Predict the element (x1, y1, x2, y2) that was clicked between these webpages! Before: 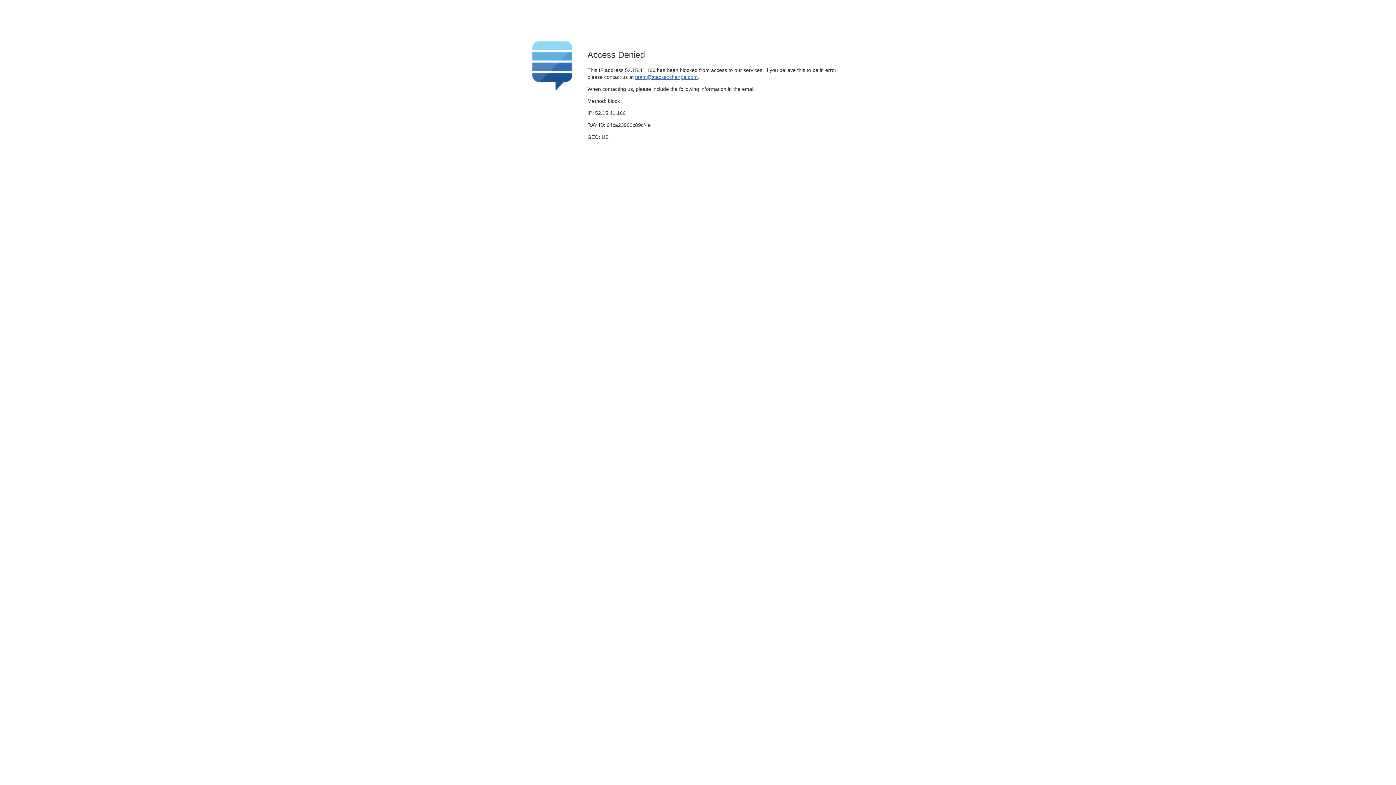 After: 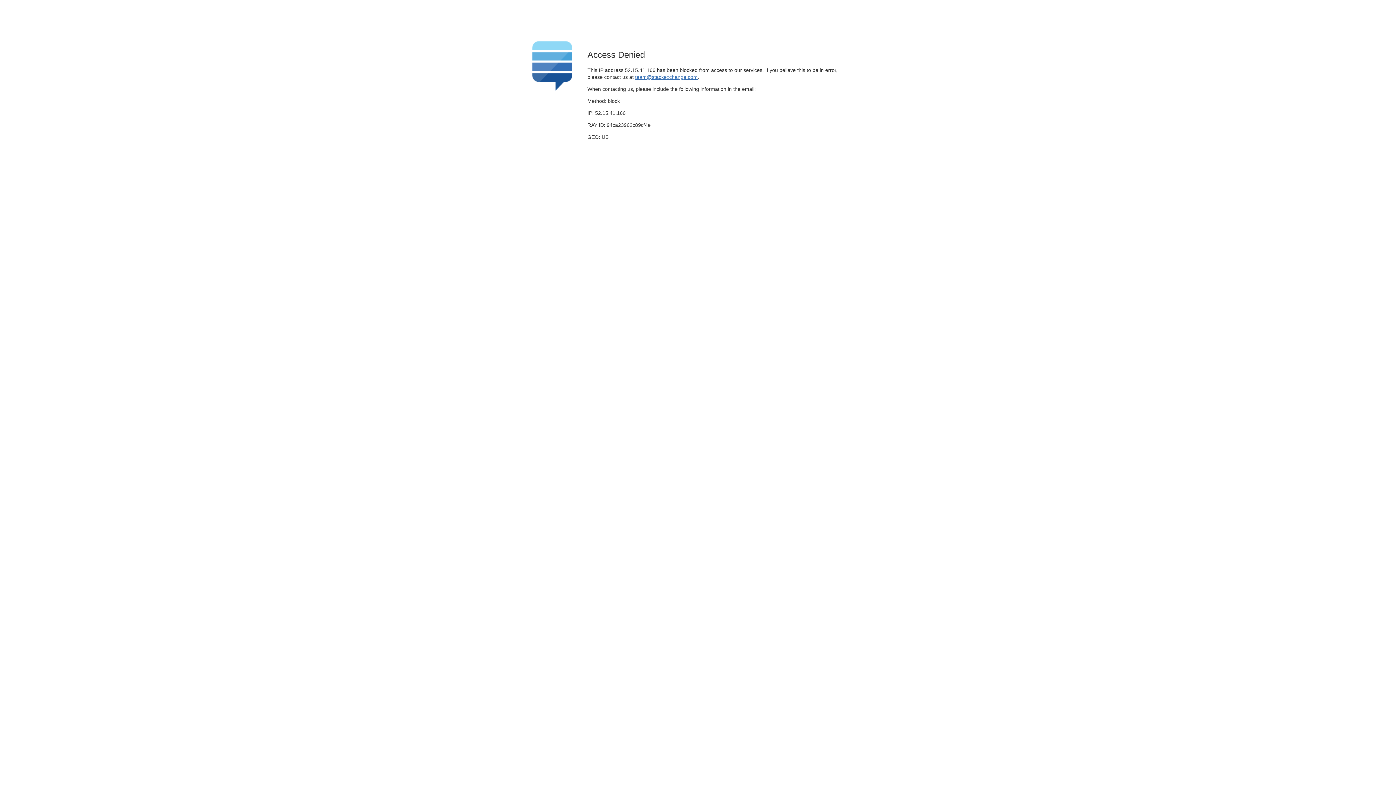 Action: label: team@stackexchange.com bbox: (635, 74, 697, 79)